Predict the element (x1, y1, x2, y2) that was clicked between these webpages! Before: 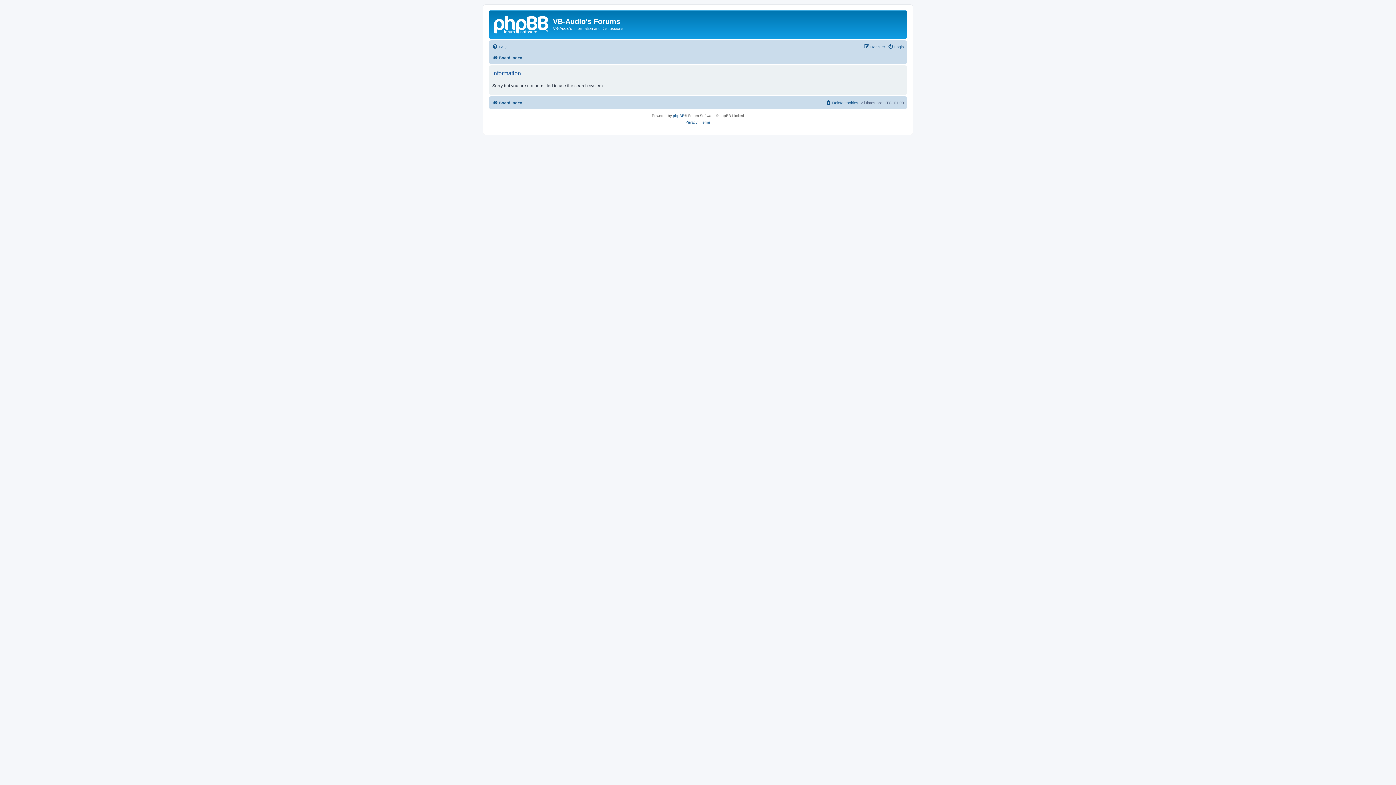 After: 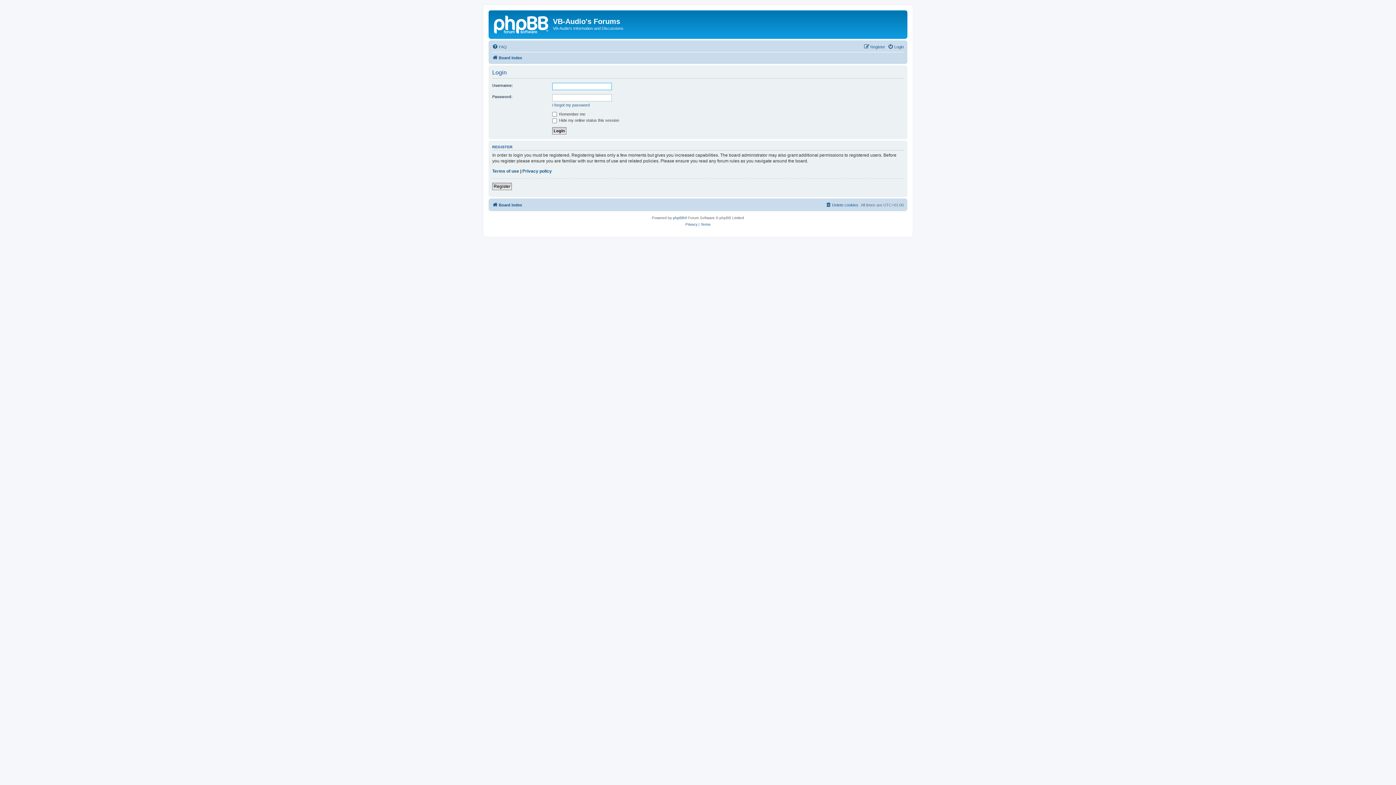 Action: label: Login bbox: (888, 42, 904, 51)